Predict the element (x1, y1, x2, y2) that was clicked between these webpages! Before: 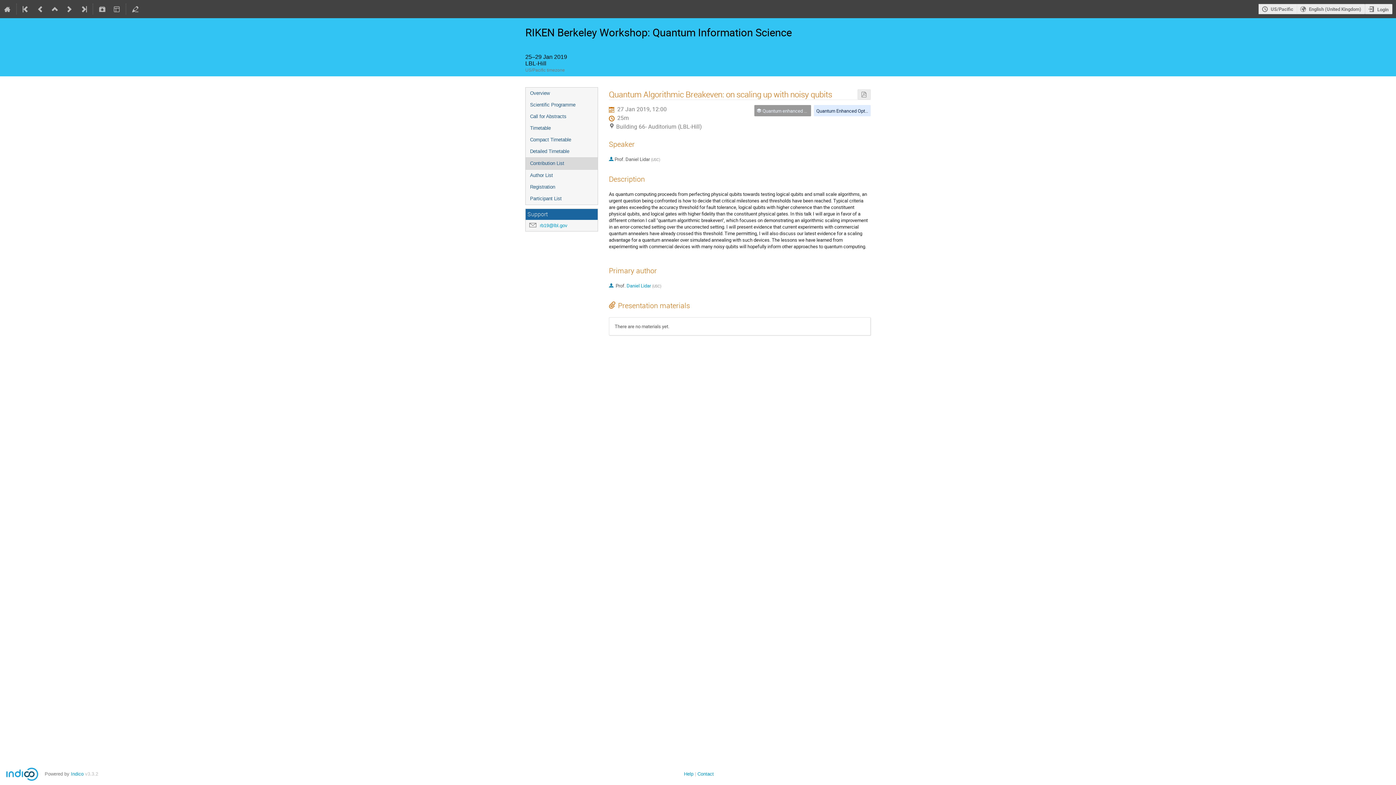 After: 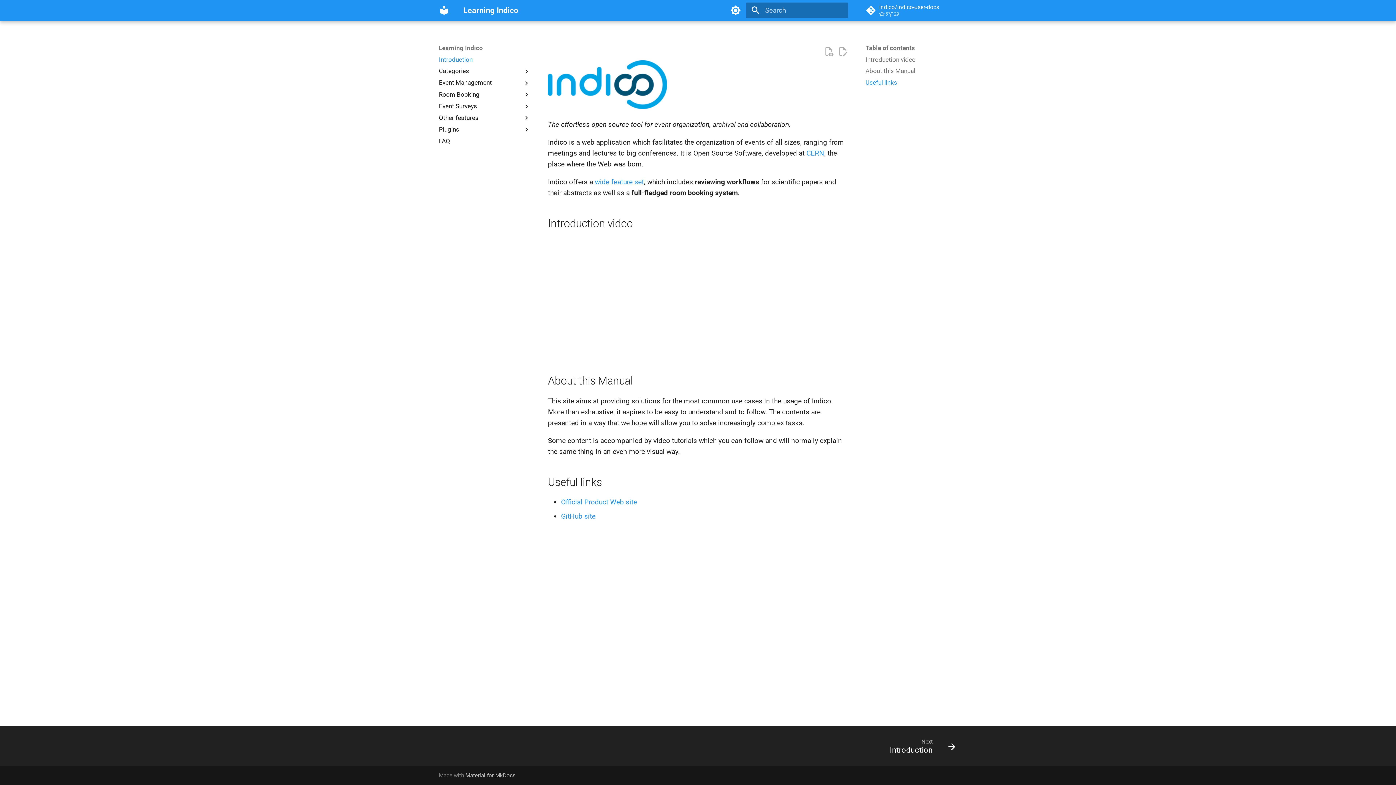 Action: bbox: (684, 771, 693, 777) label: Help